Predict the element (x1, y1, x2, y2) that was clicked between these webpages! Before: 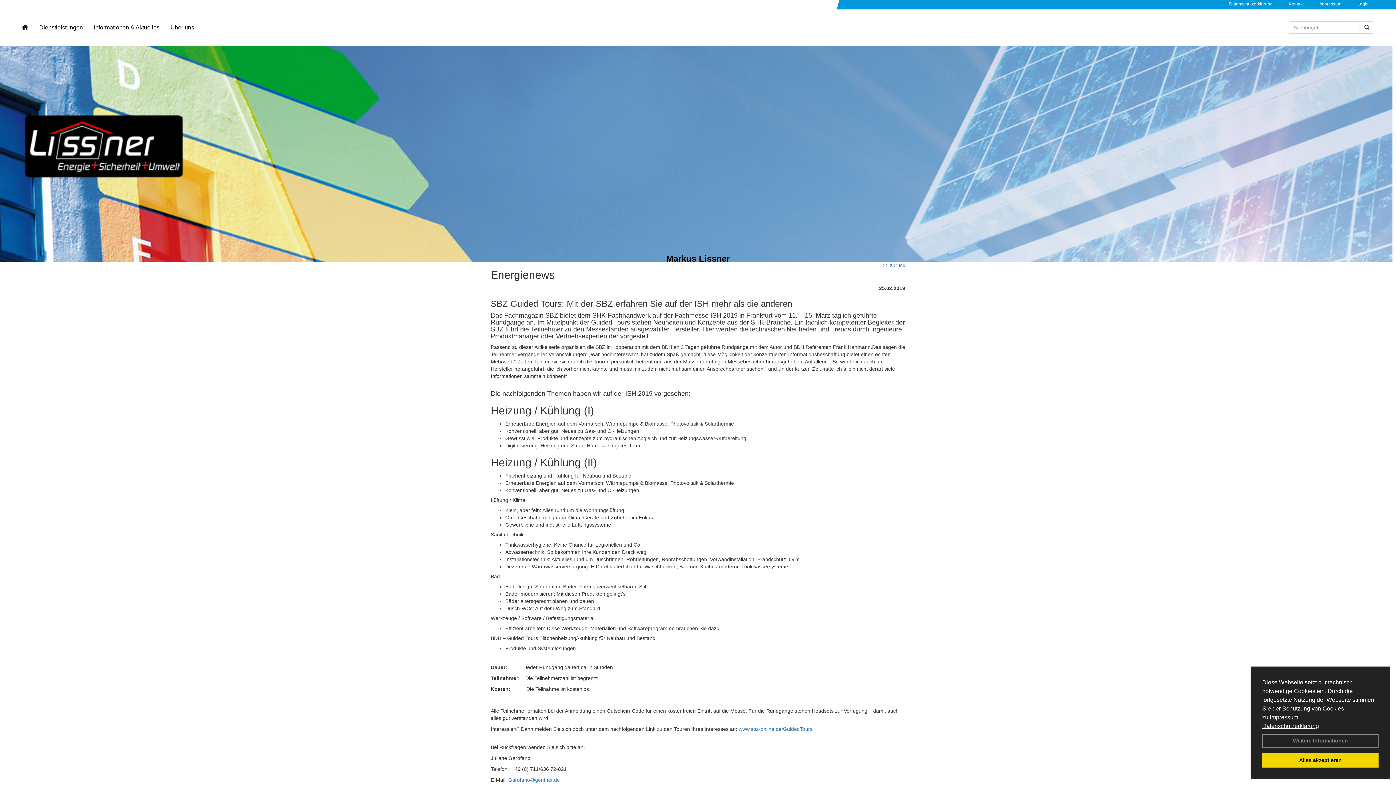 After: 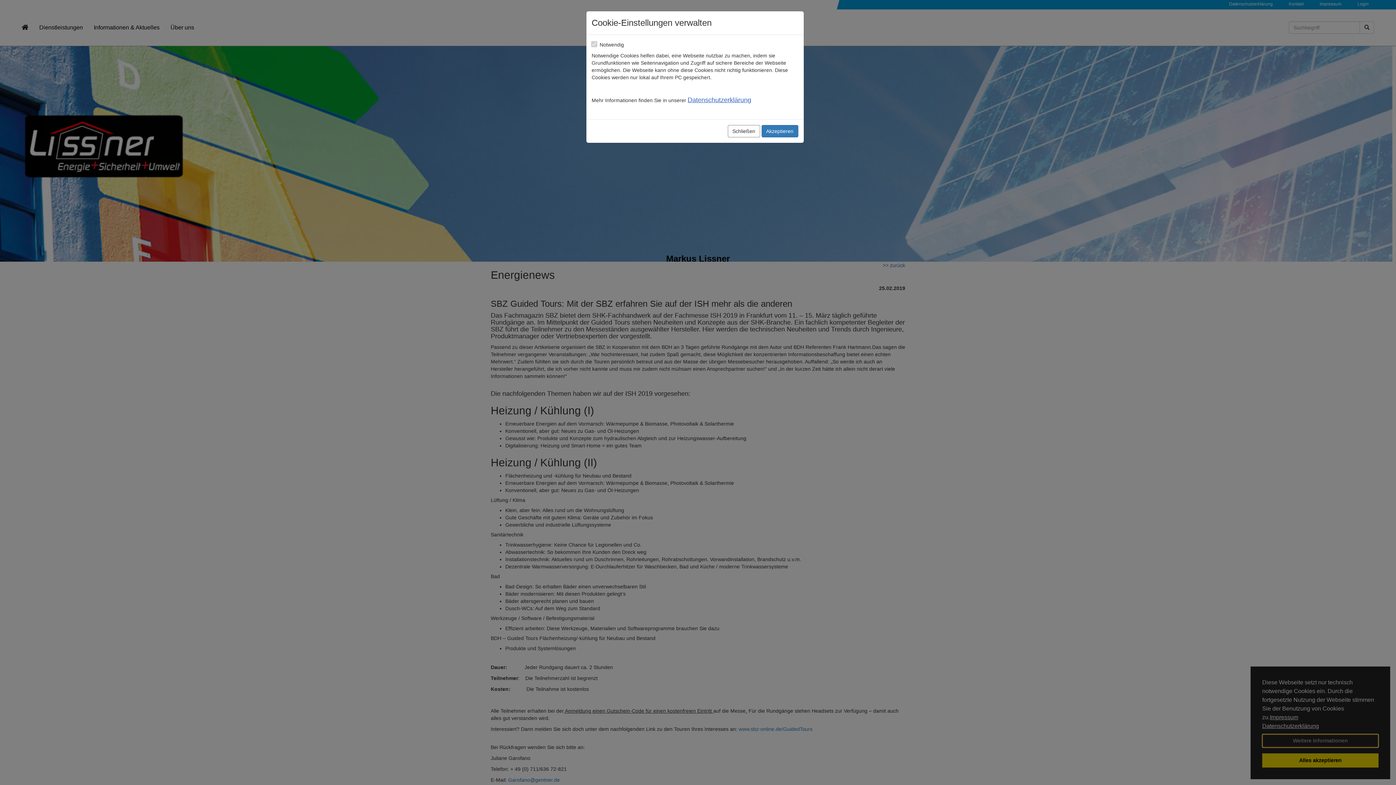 Action: bbox: (1262, 734, 1378, 747) label: Weitere Informationen